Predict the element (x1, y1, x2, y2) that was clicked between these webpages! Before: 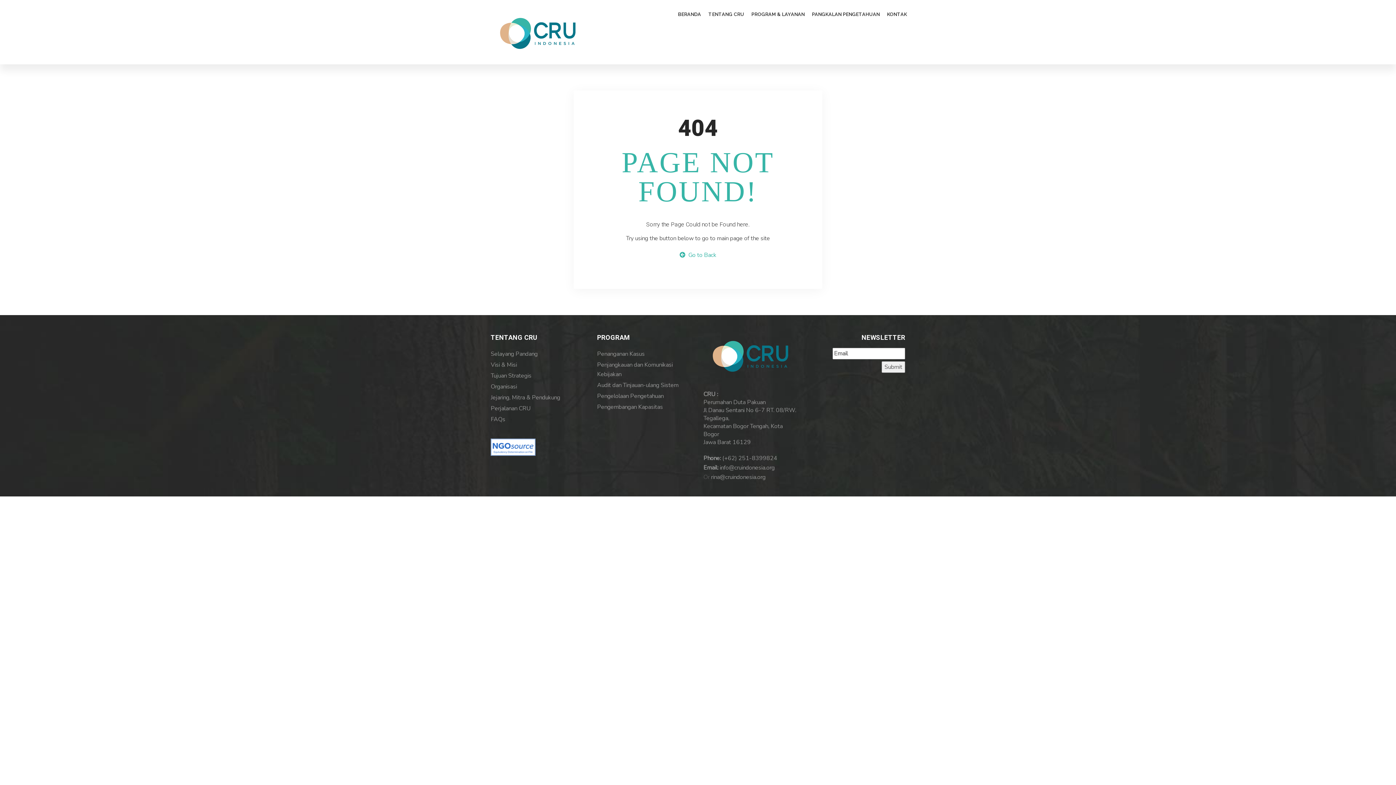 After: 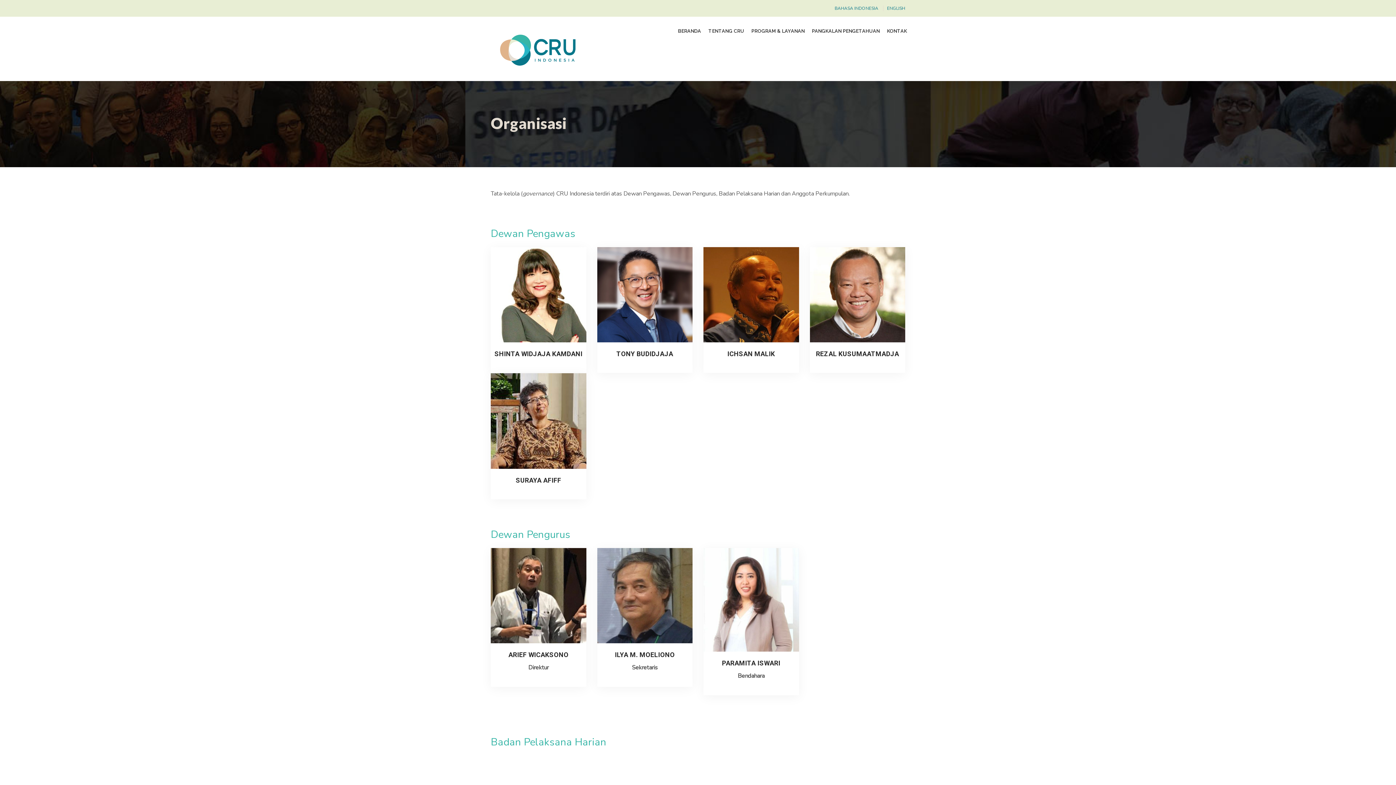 Action: label: Organisasi bbox: (490, 380, 586, 391)